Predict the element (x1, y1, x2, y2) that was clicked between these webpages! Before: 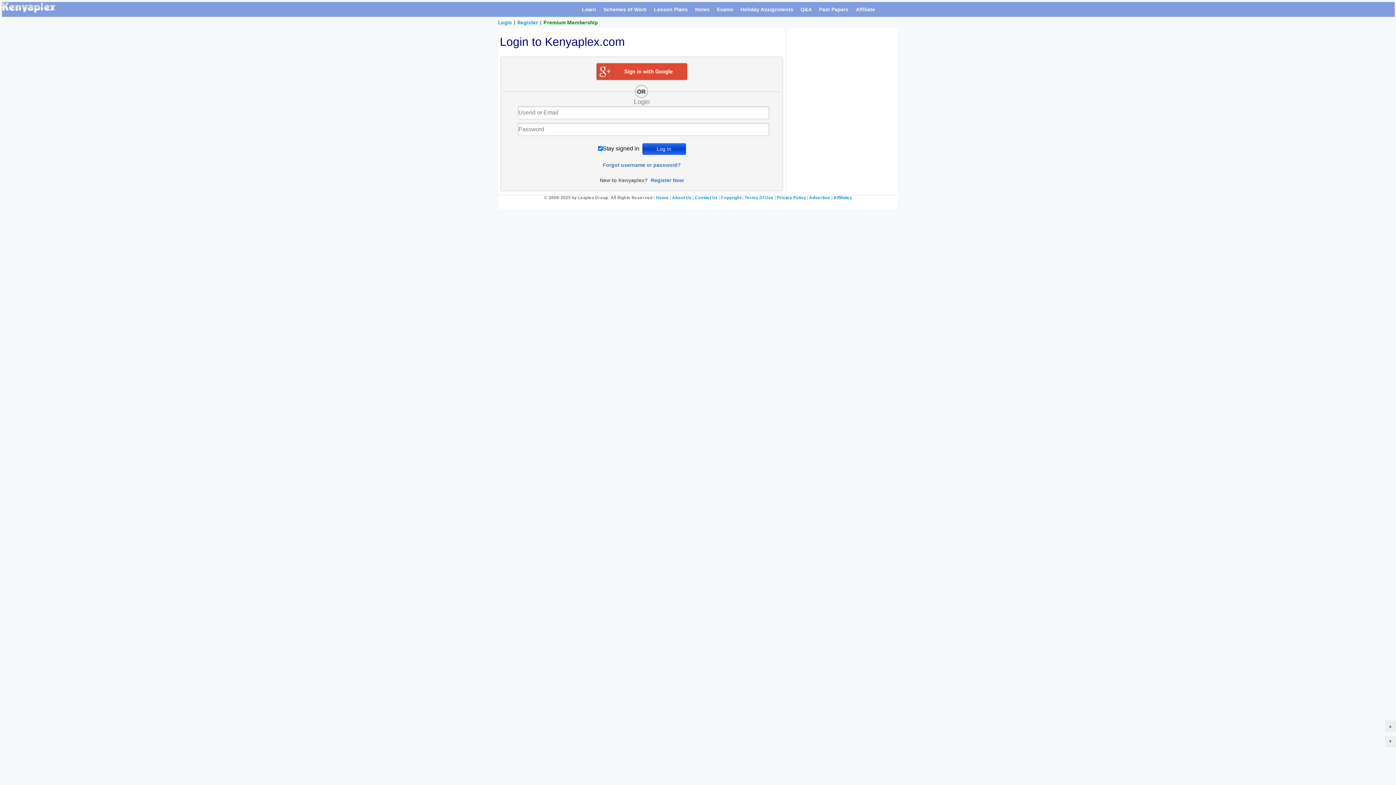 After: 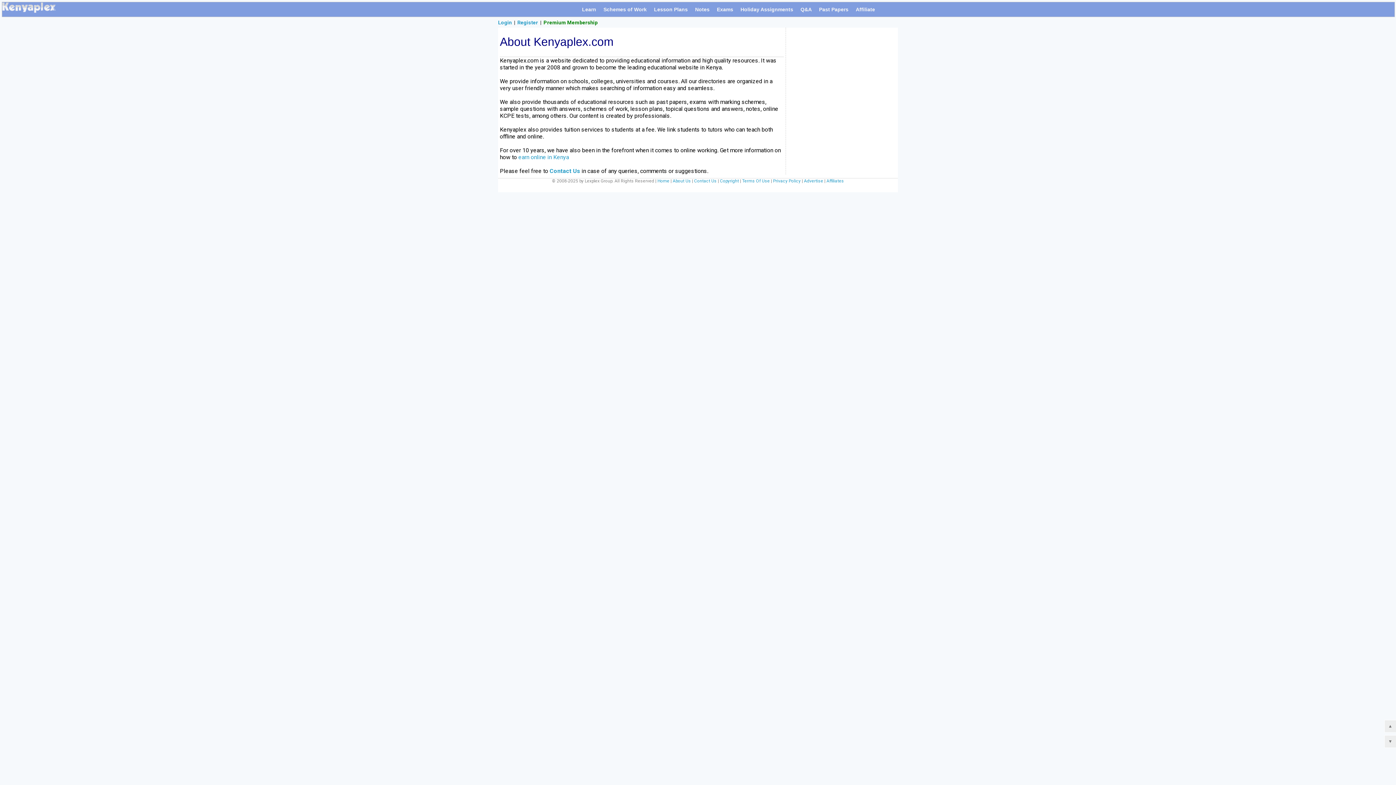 Action: label: About Us bbox: (672, 195, 691, 200)